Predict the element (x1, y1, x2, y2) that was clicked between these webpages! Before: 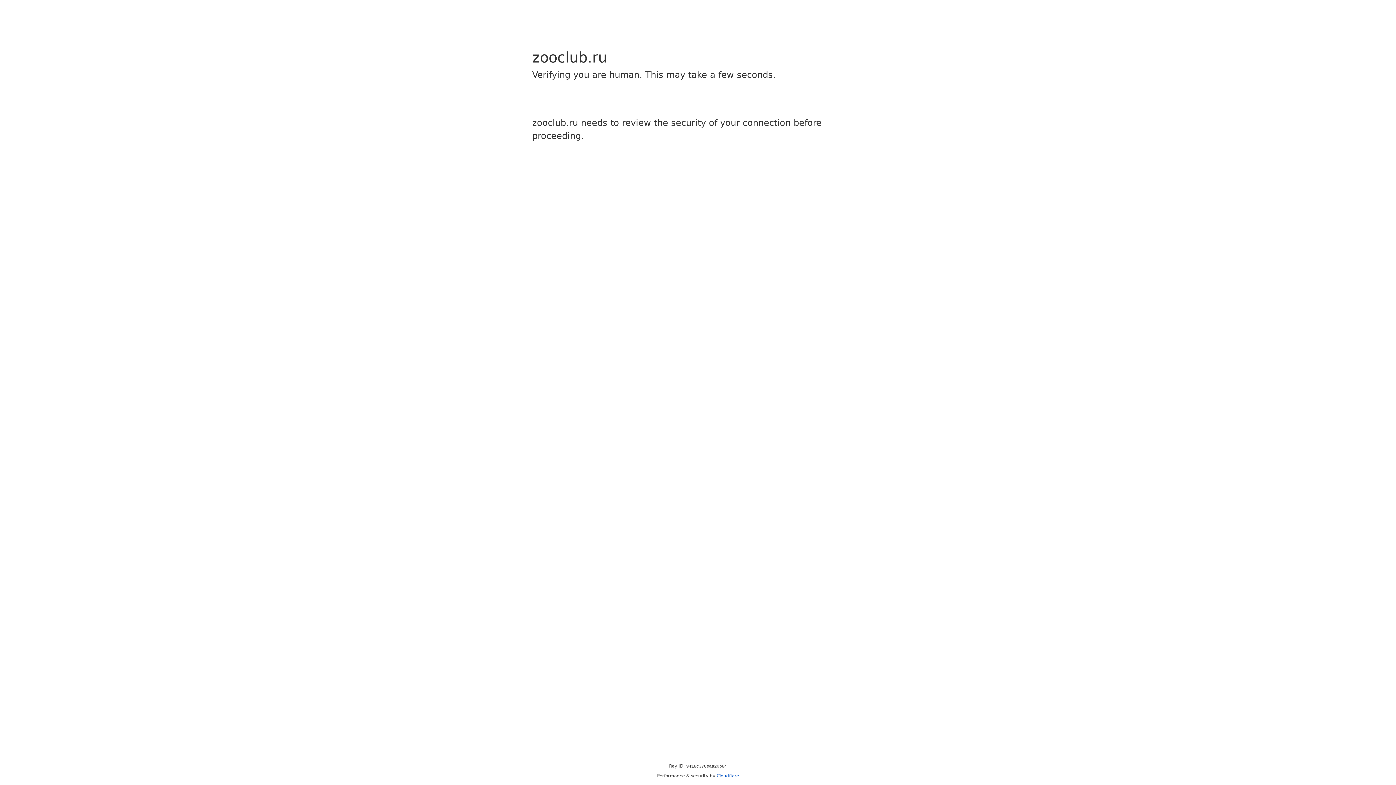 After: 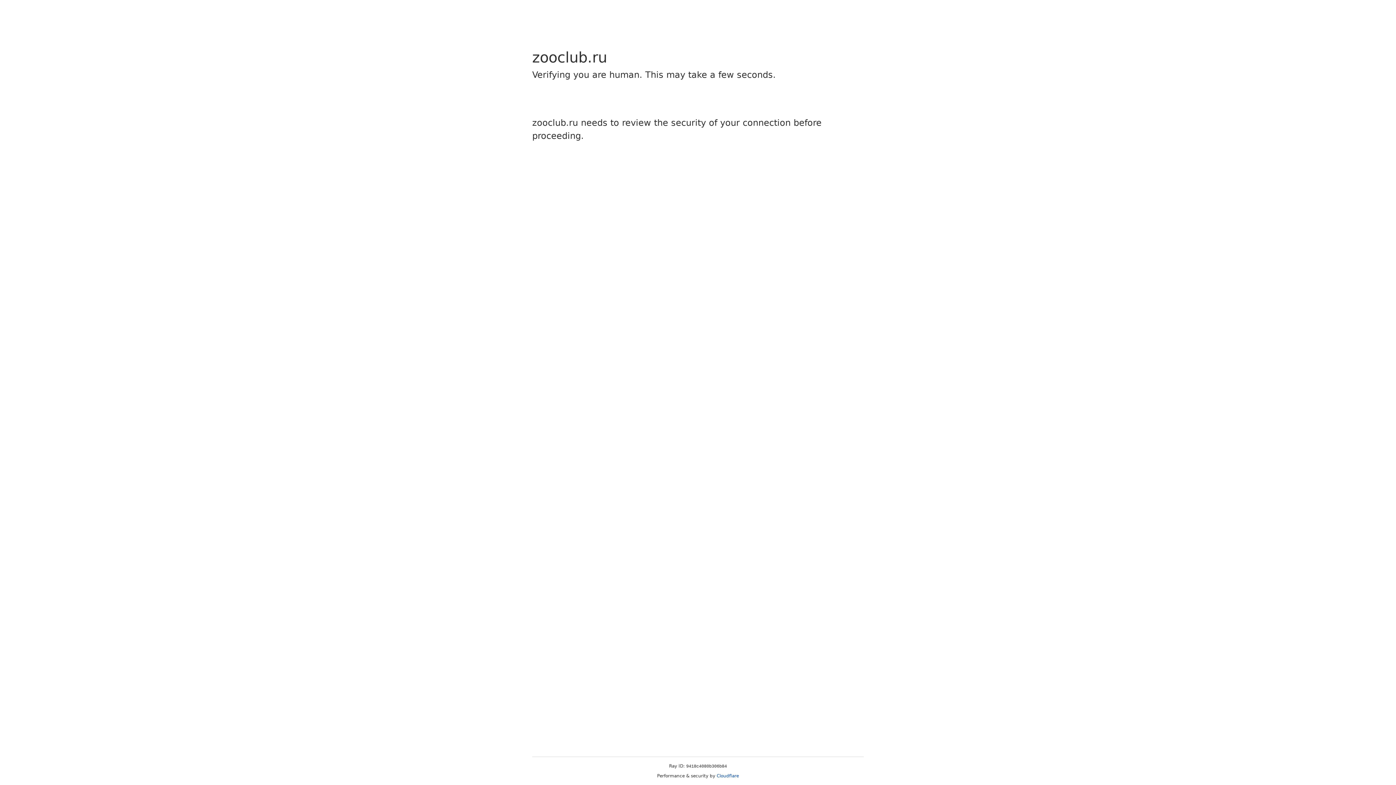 Action: label: Cloudflare bbox: (716, 773, 739, 778)